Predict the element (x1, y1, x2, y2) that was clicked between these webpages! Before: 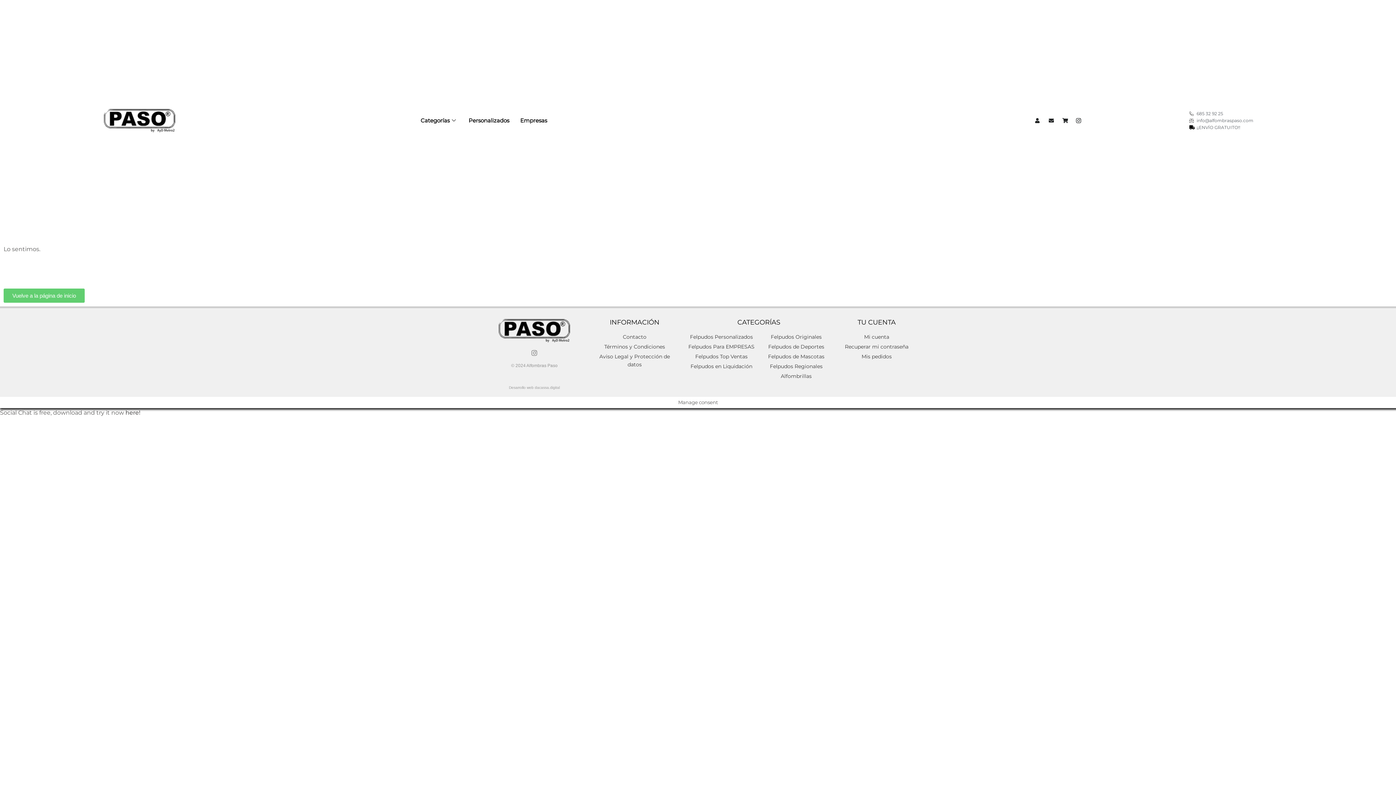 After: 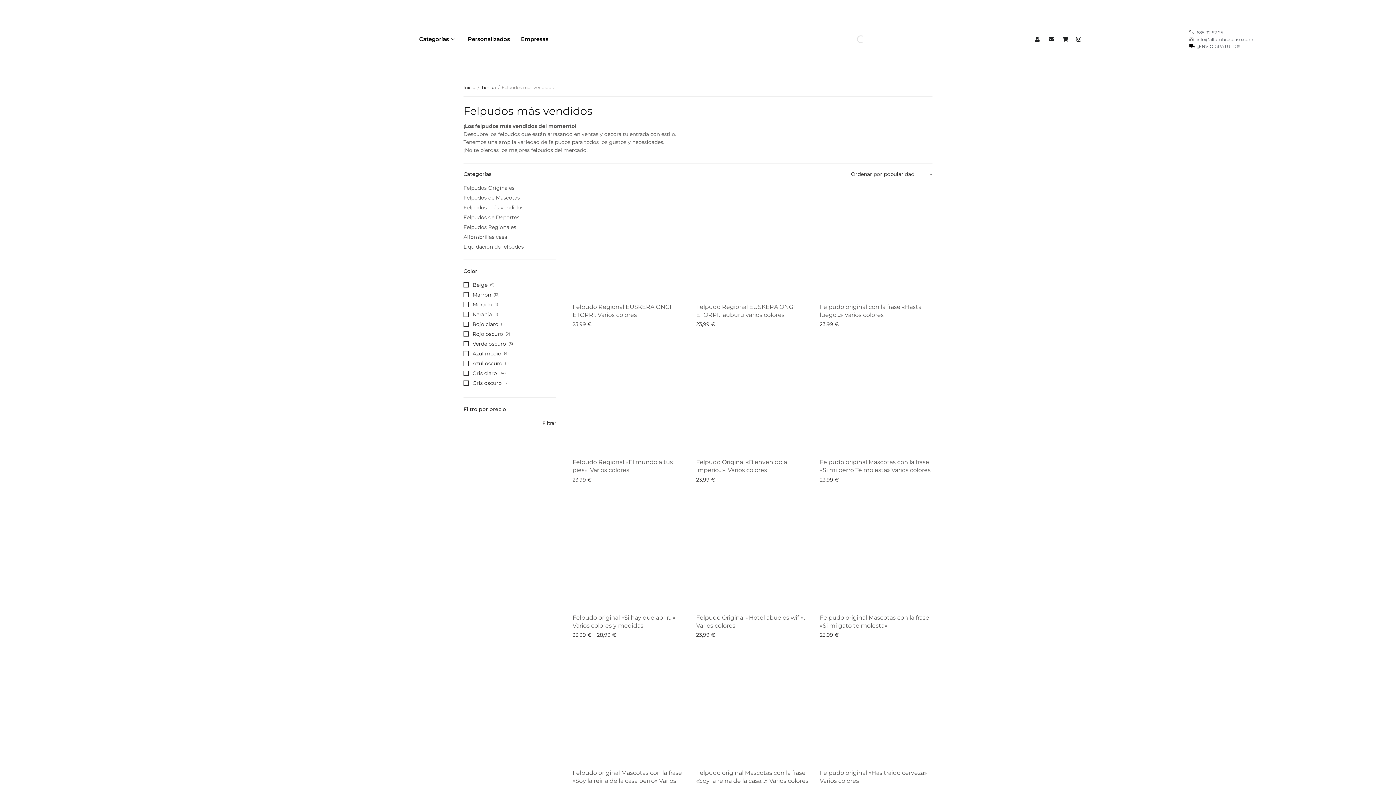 Action: bbox: (687, 352, 755, 360) label: Felpudos Top Ventas